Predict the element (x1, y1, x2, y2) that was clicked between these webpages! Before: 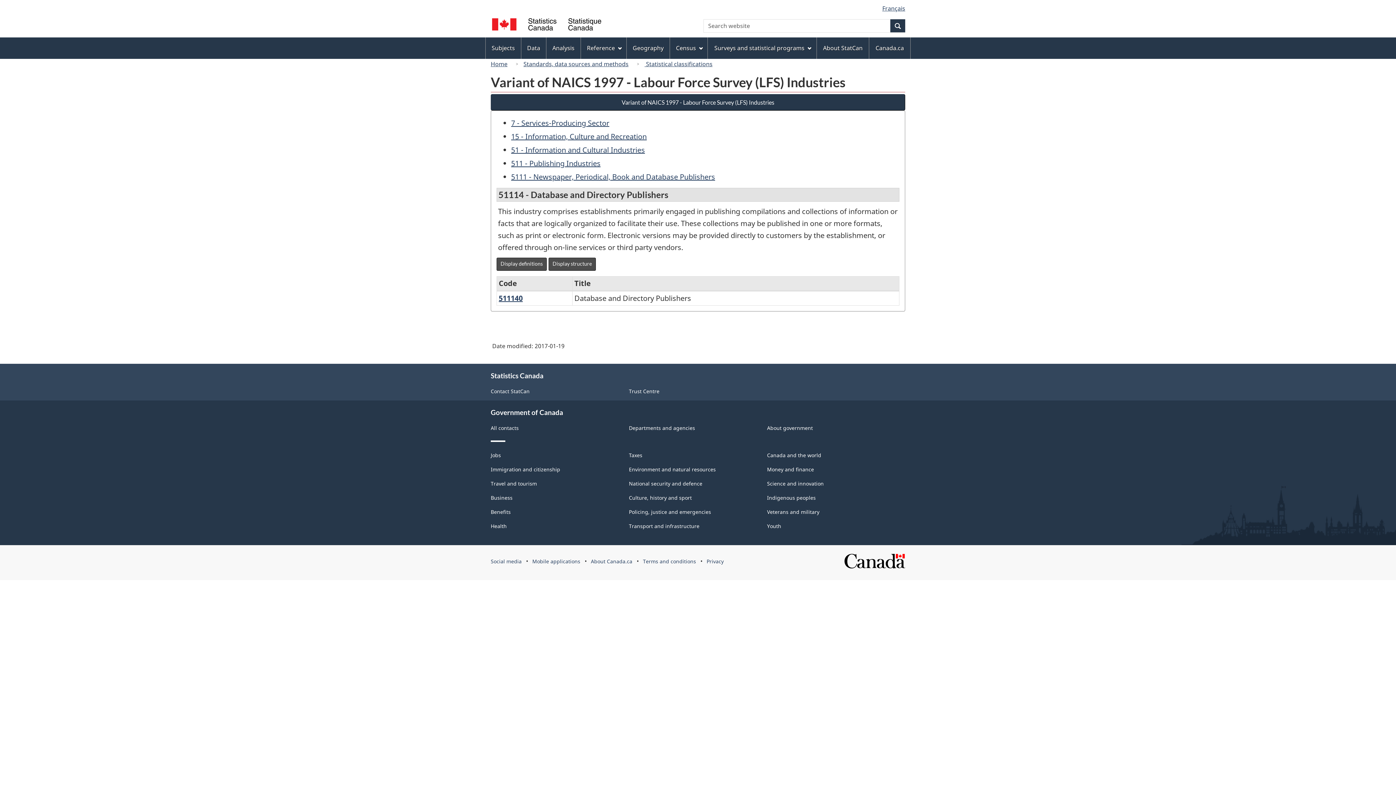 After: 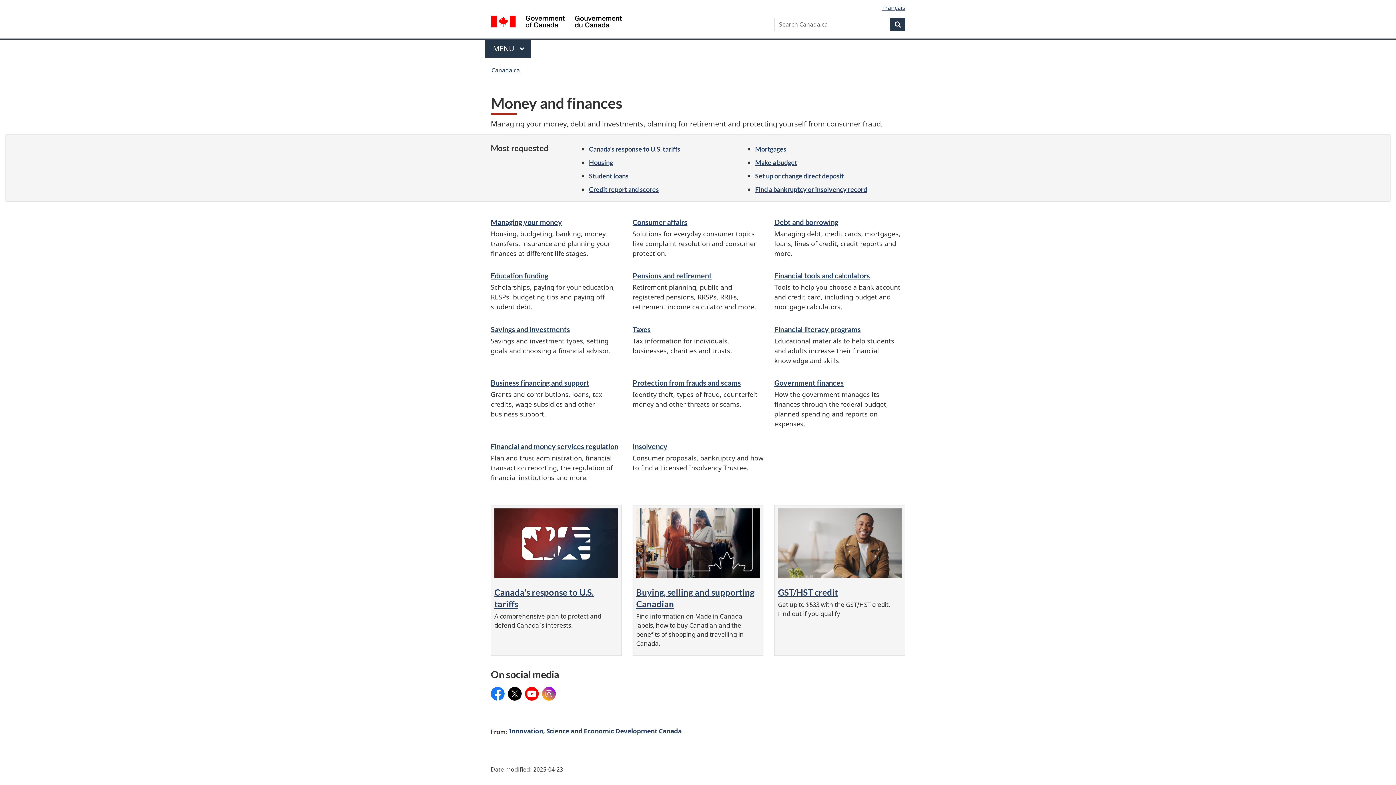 Action: bbox: (767, 466, 814, 472) label: Money and finance